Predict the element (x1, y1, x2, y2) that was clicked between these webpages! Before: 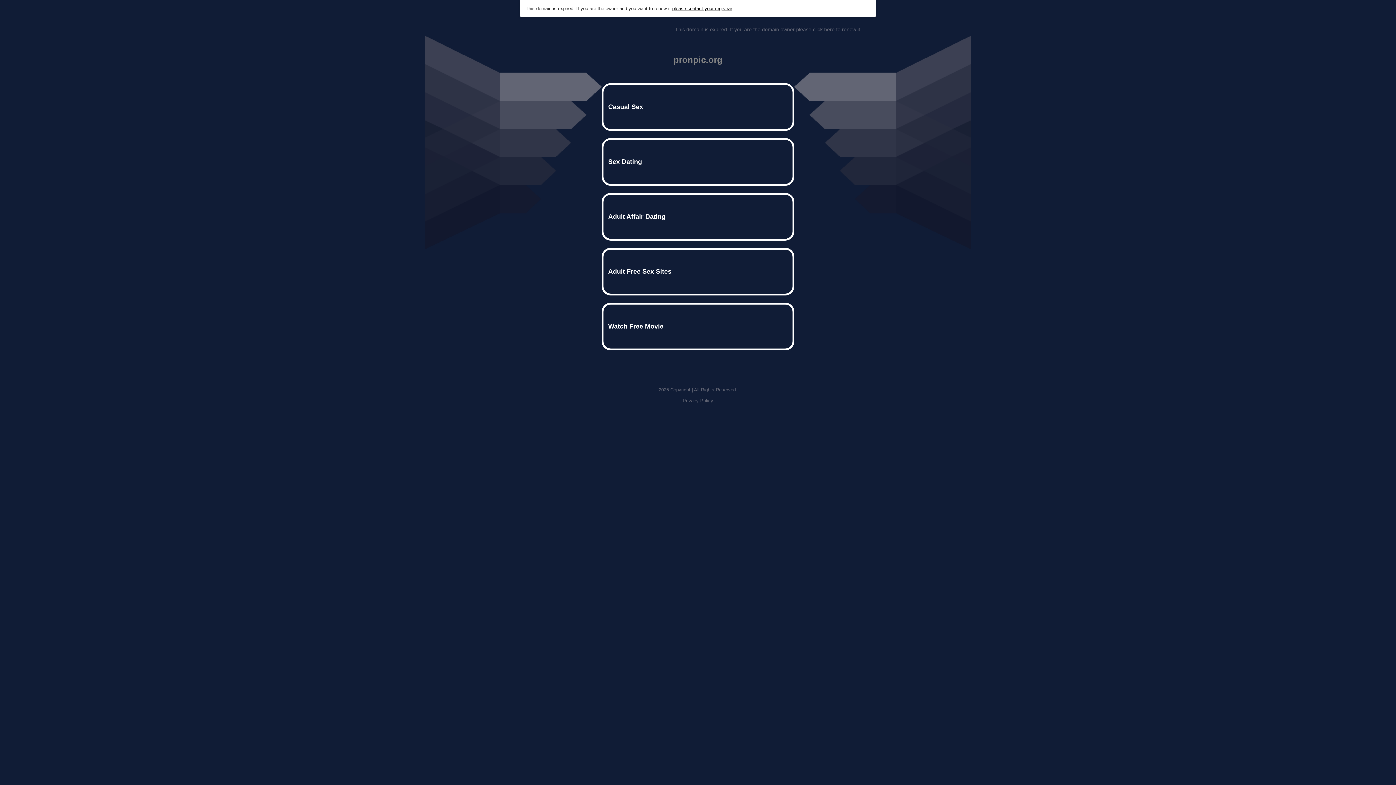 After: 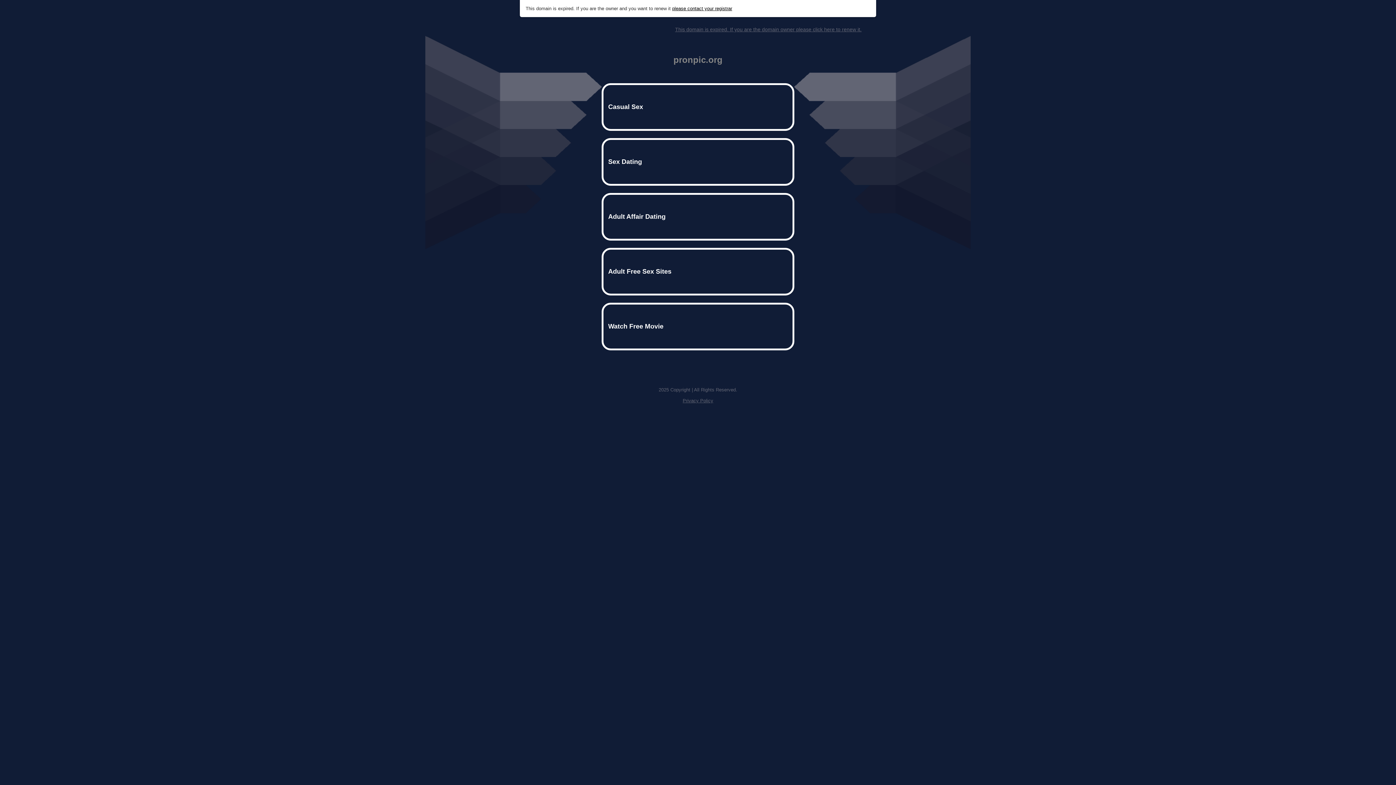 Action: bbox: (682, 398, 713, 403) label: Privacy Policy